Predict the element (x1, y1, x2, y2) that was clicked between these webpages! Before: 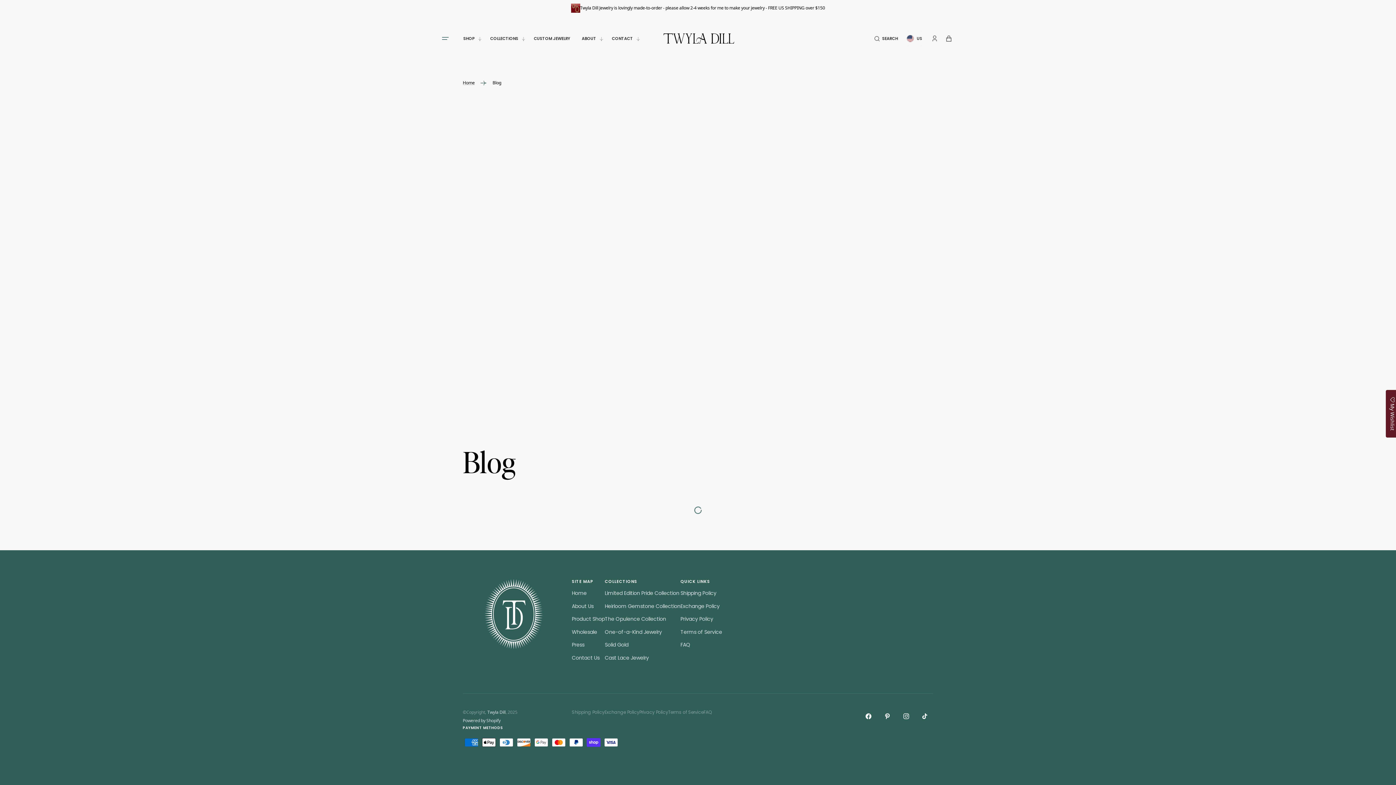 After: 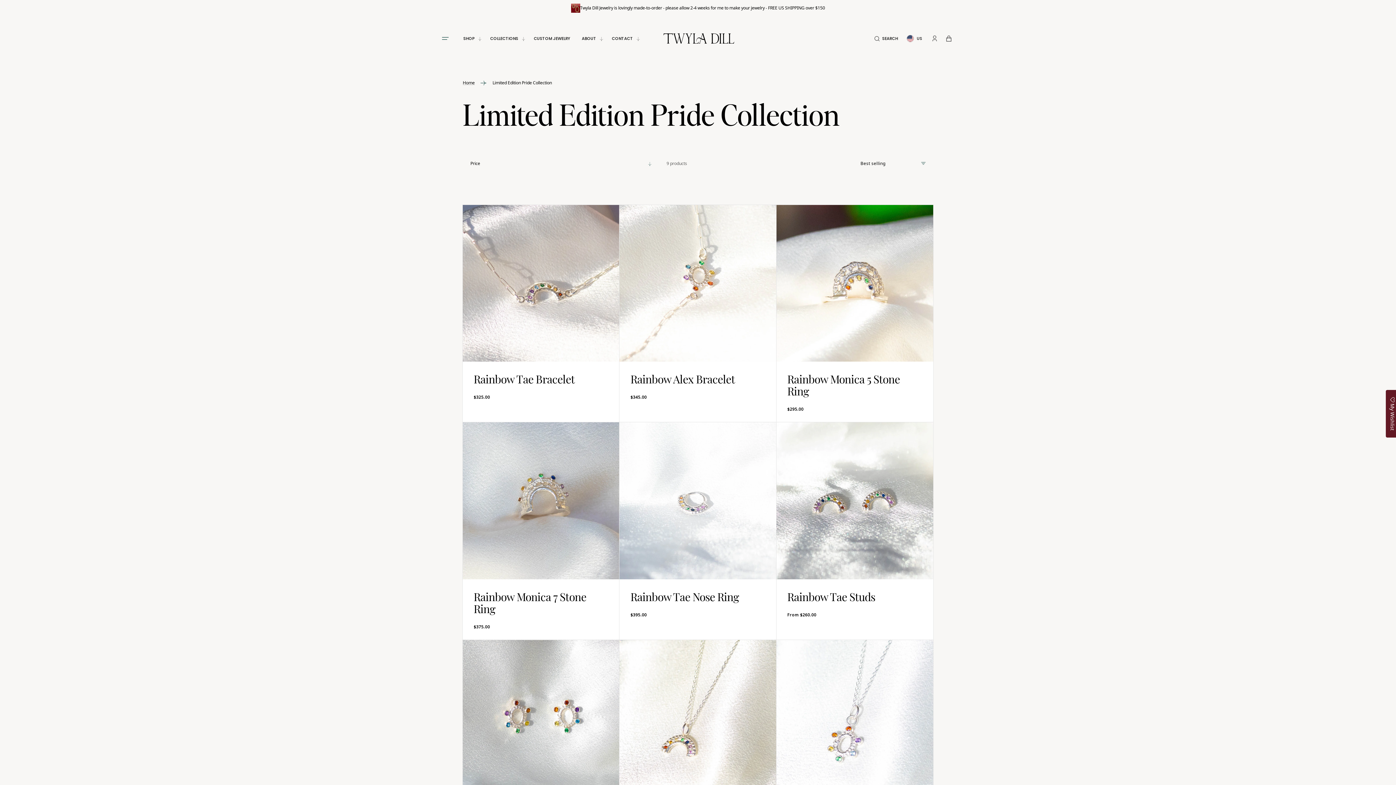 Action: label: Limited Edition Pride Collection bbox: (604, 589, 679, 600)